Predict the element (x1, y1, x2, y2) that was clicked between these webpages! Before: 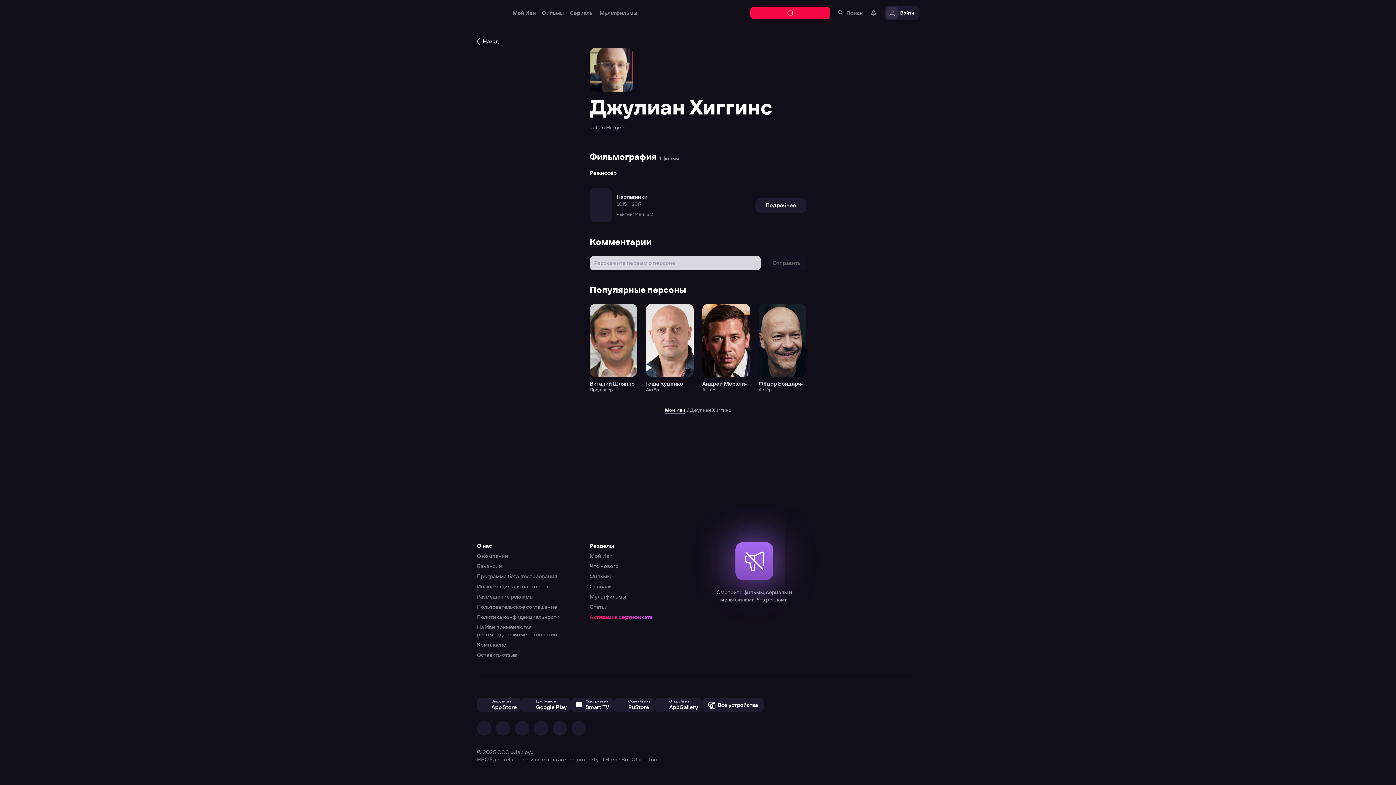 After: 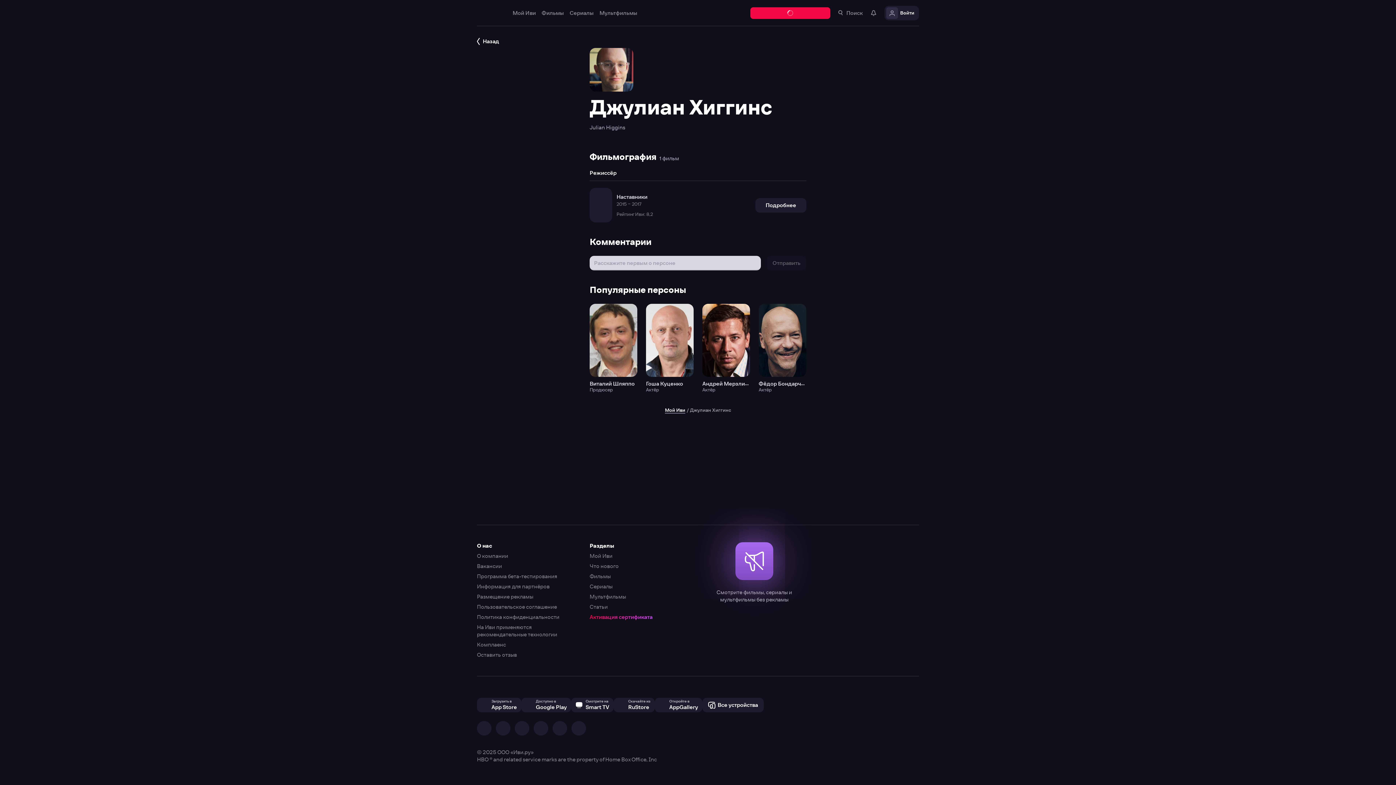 Action: bbox: (0, 0, 1396, 785)